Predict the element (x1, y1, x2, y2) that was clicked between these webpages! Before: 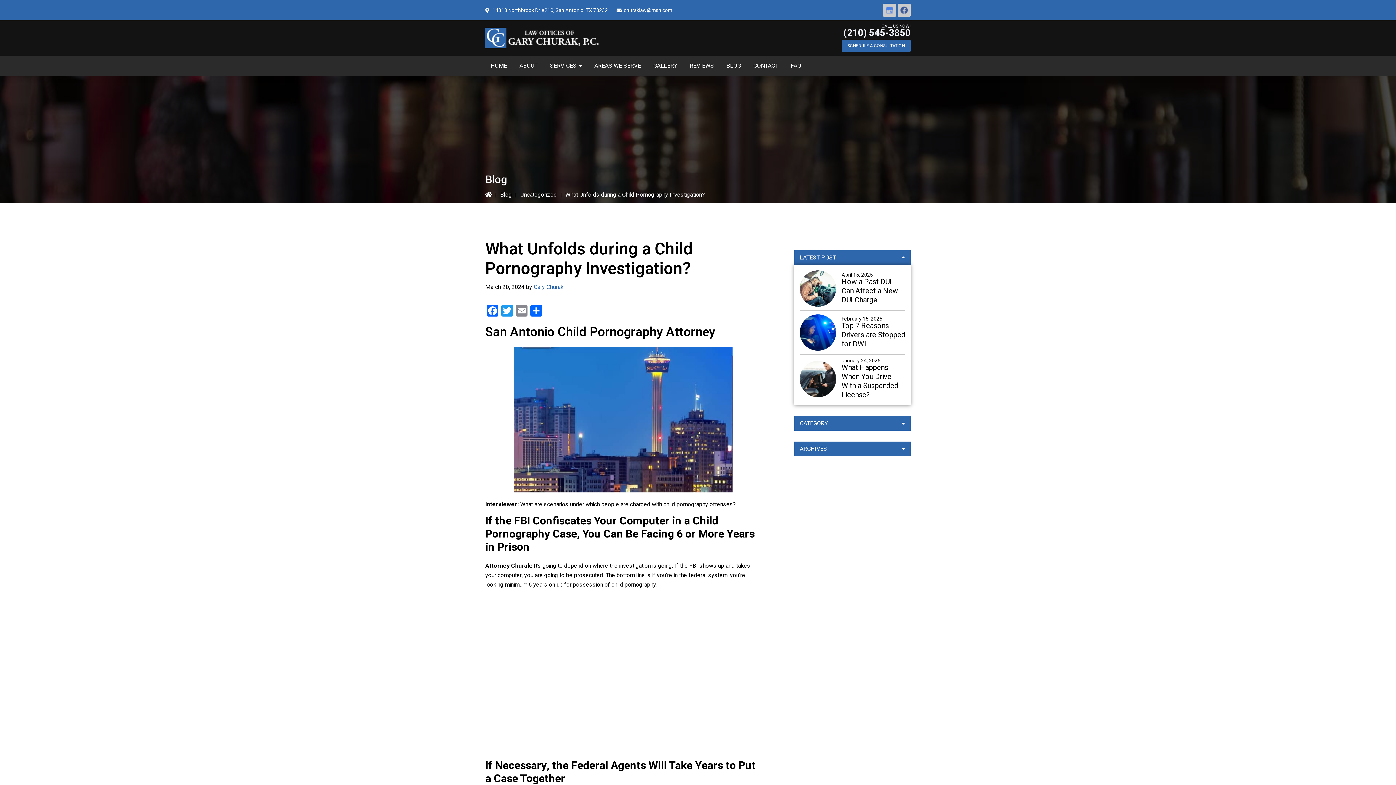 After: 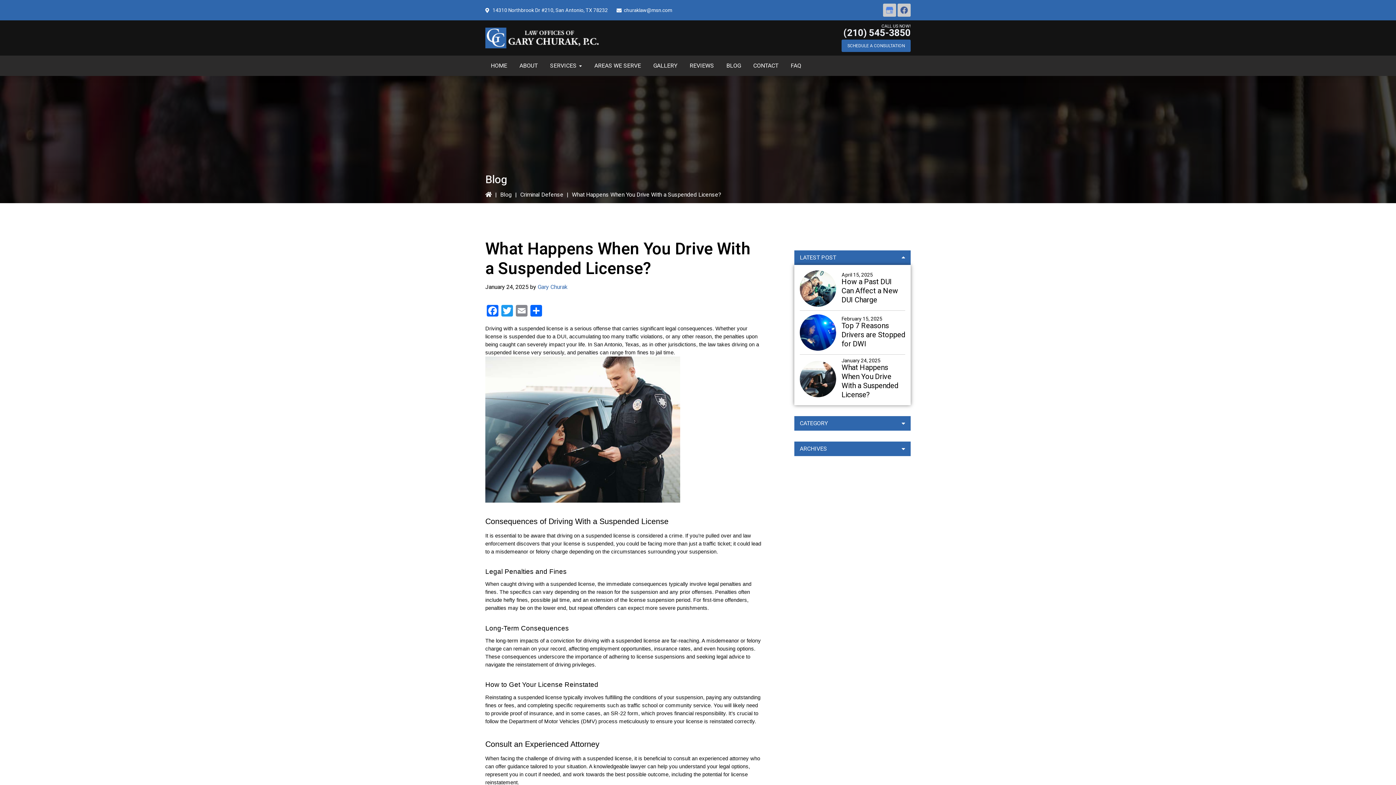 Action: label: What Happens When You Drive With a Suspended License? bbox: (841, 362, 898, 400)